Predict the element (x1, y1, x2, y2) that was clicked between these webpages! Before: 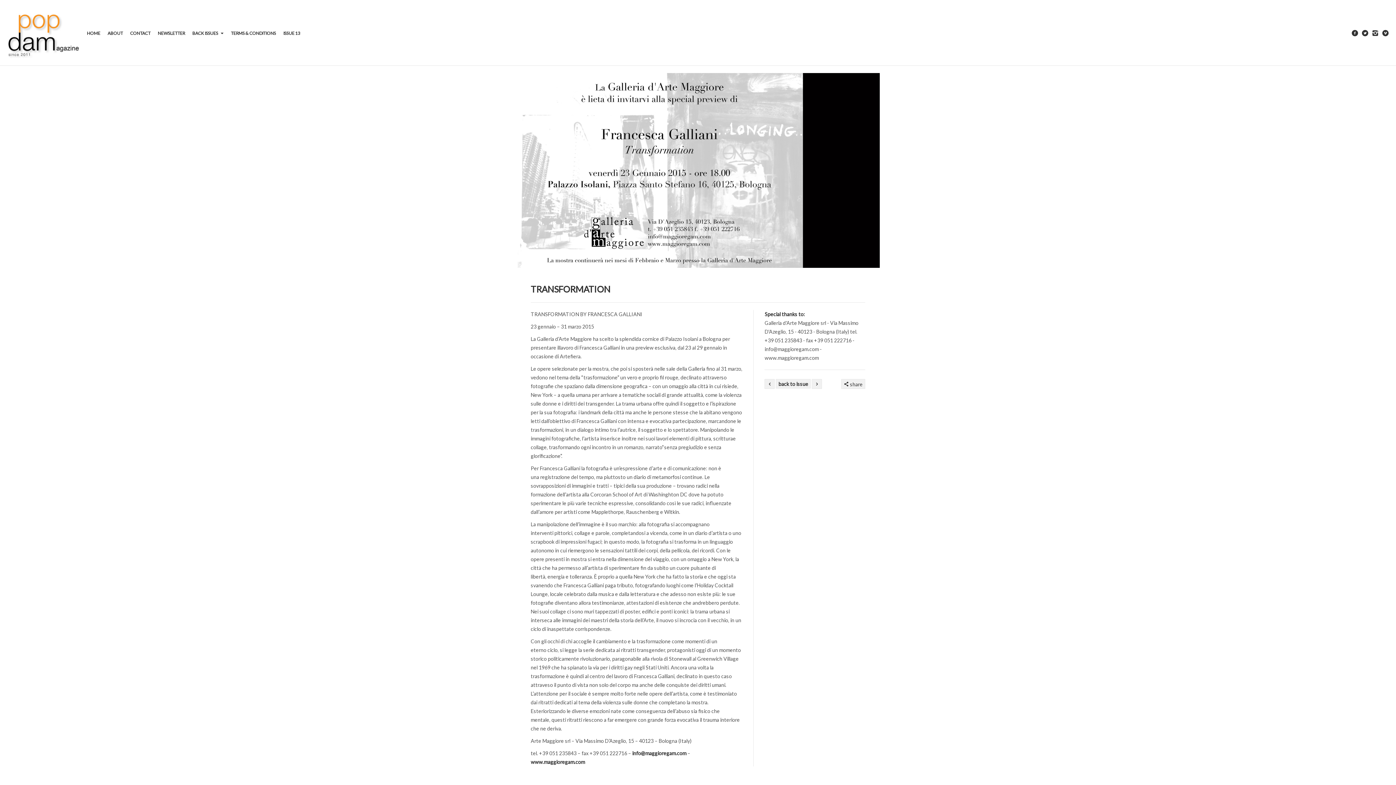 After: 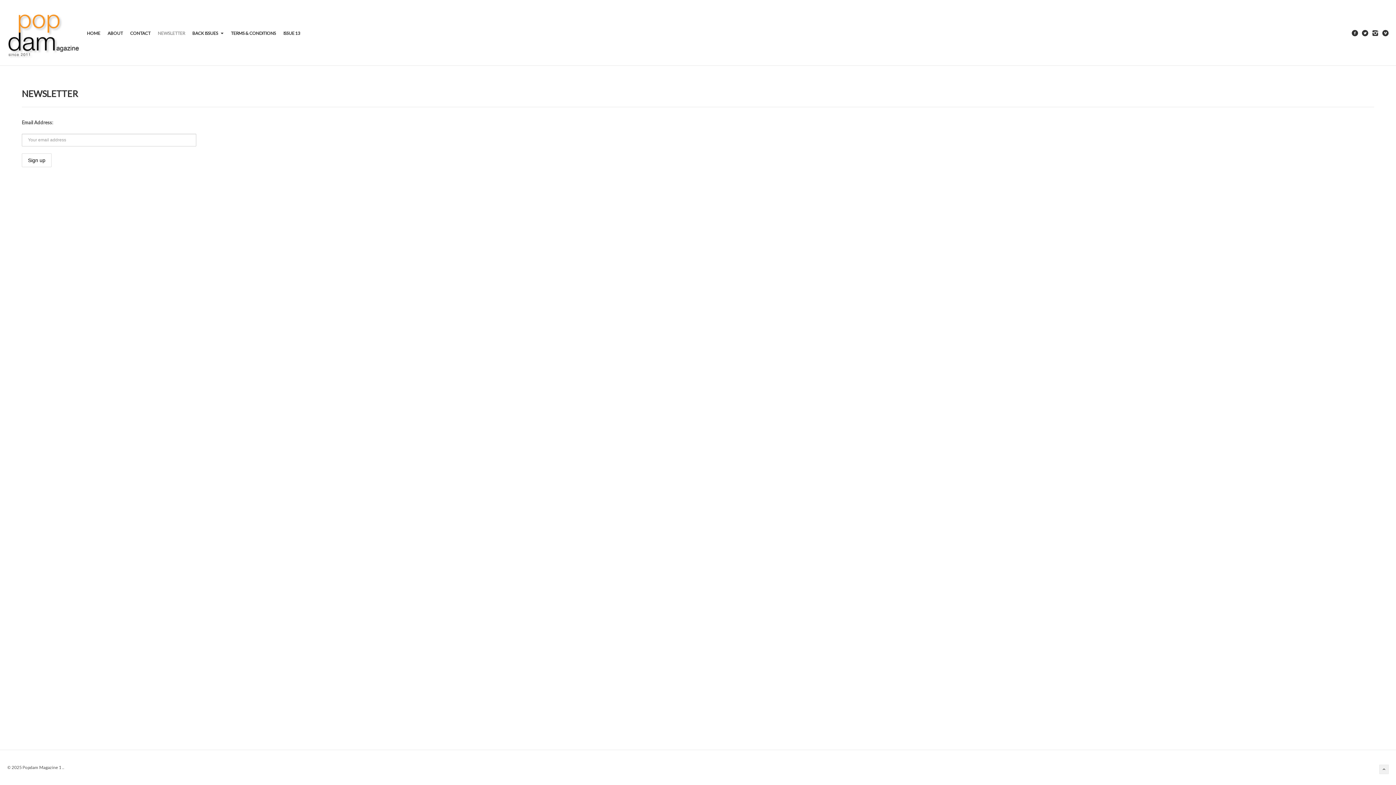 Action: label: NEWSLETTER bbox: (157, 30, 192, 35)